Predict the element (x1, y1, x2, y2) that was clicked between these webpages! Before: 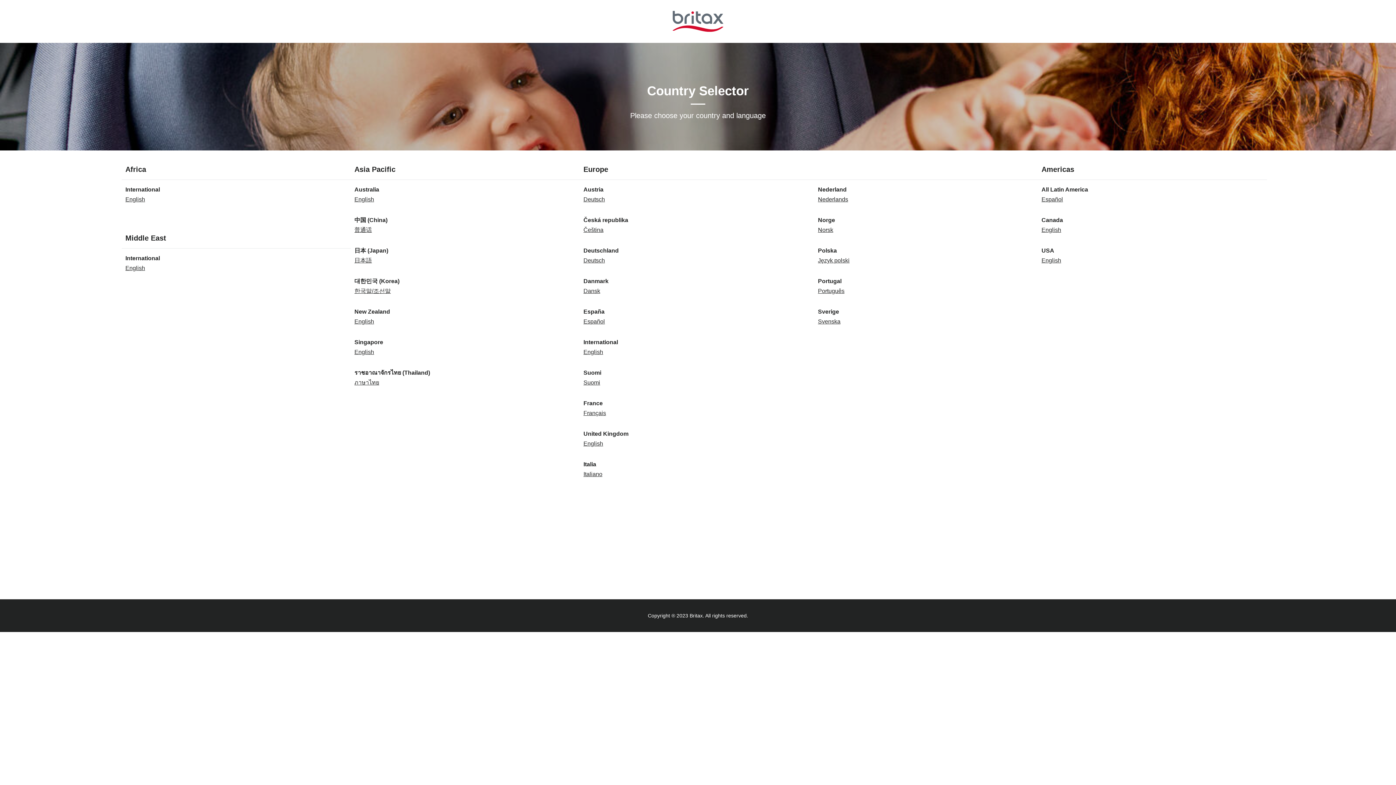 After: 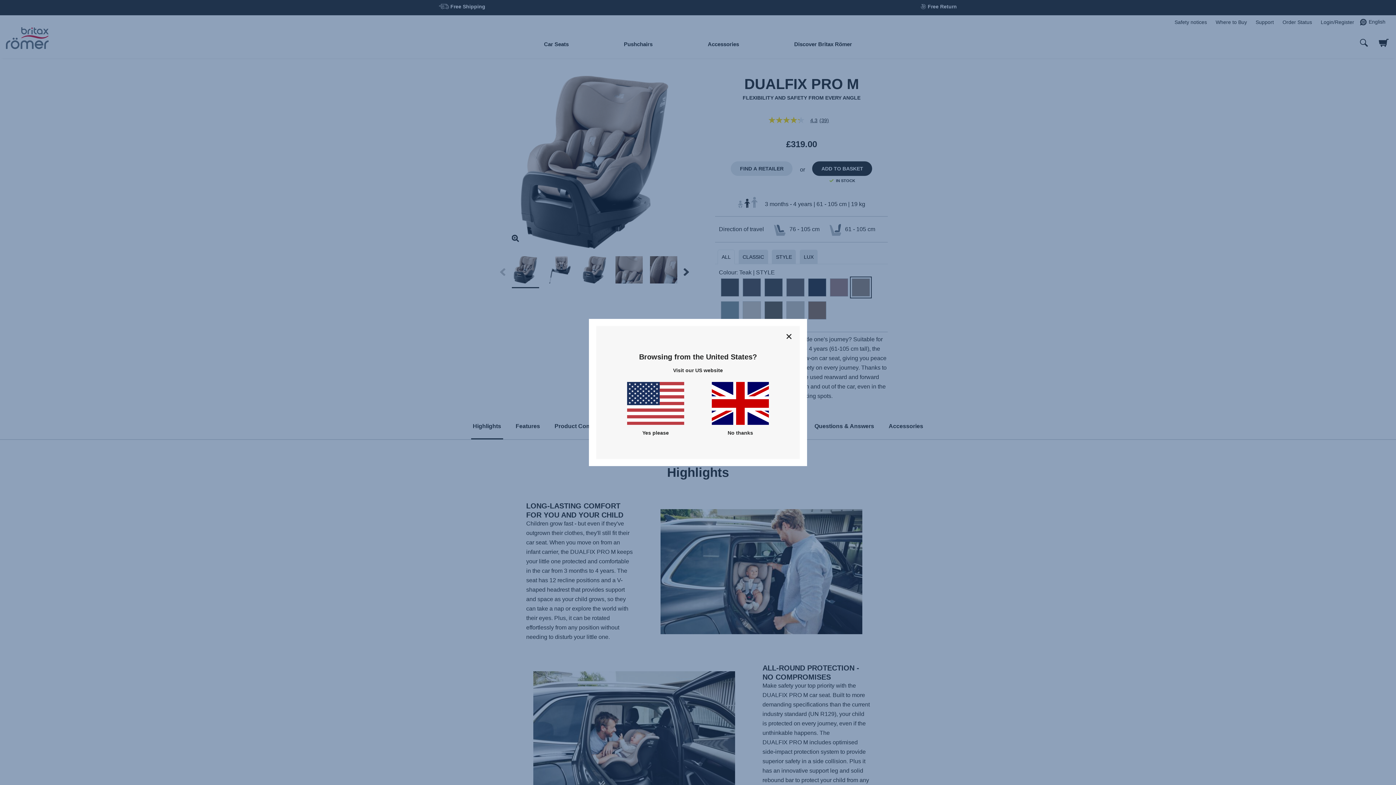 Action: bbox: (583, 440, 603, 447) label: English